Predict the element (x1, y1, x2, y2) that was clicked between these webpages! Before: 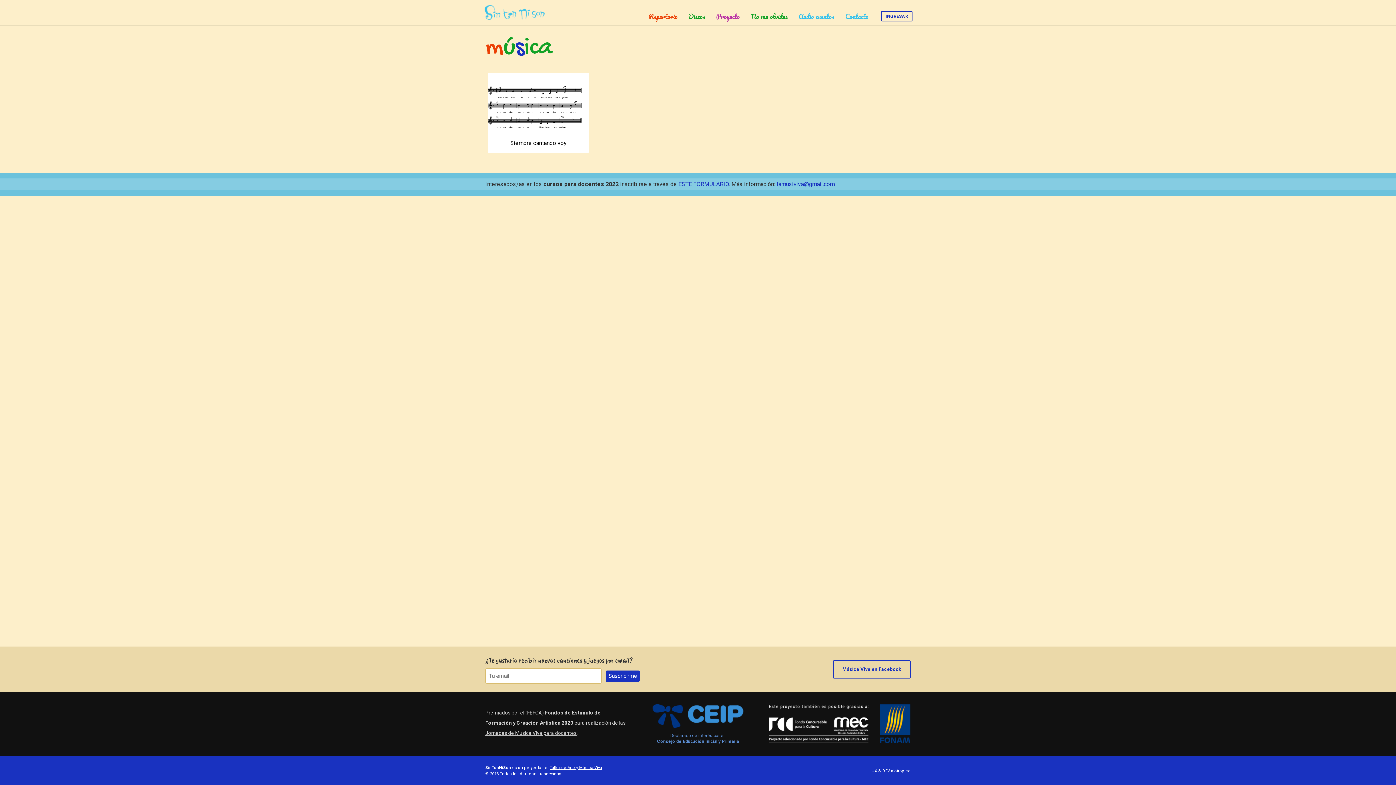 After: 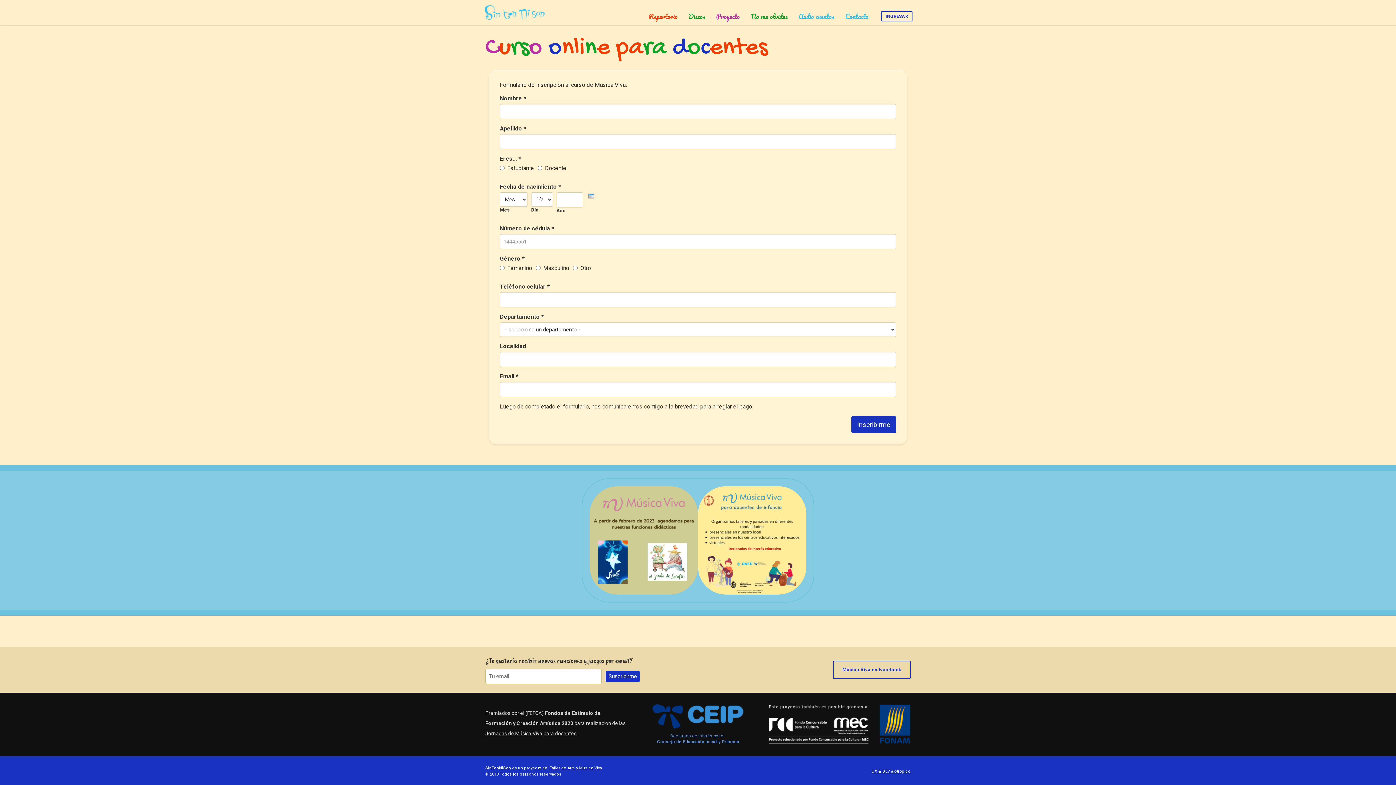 Action: bbox: (678, 180, 729, 187) label: ESTE FORMULARIO